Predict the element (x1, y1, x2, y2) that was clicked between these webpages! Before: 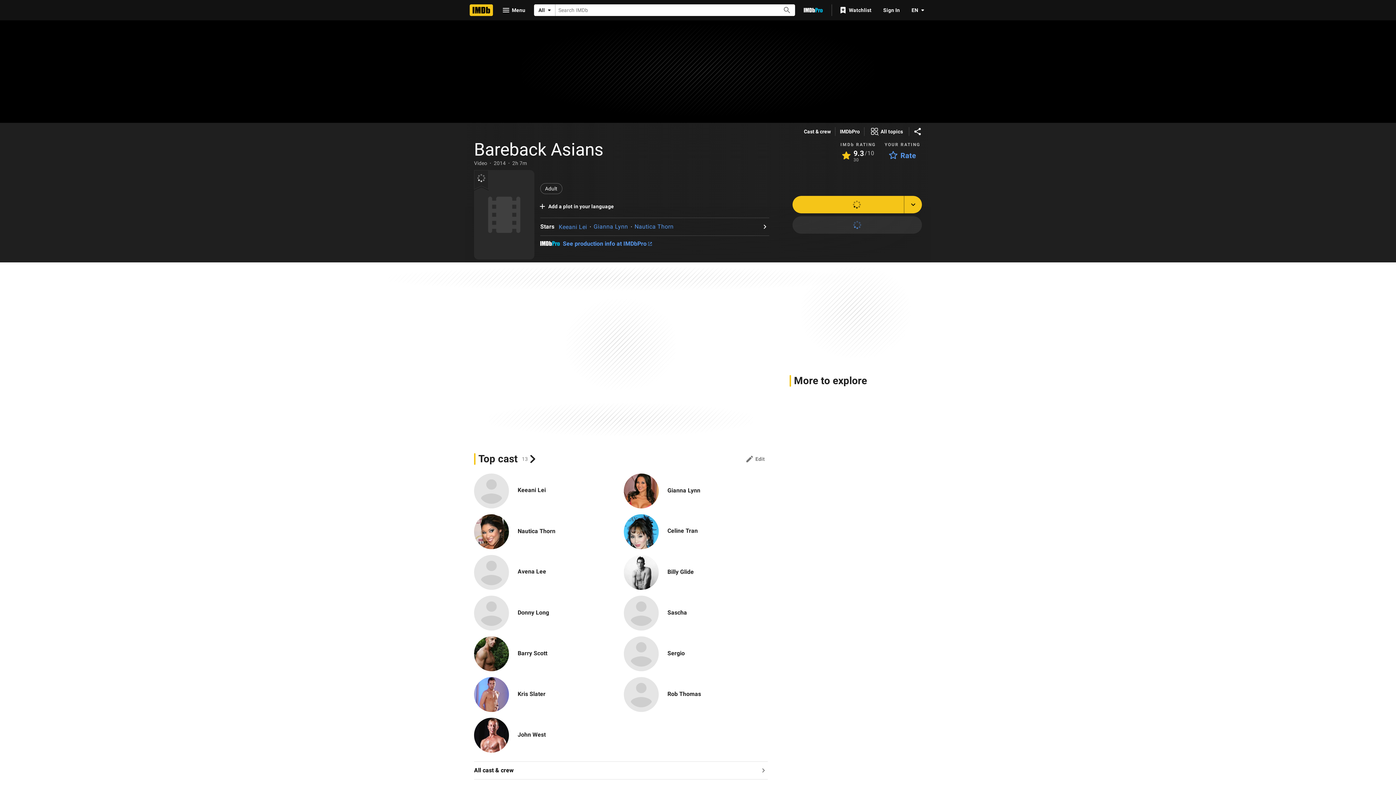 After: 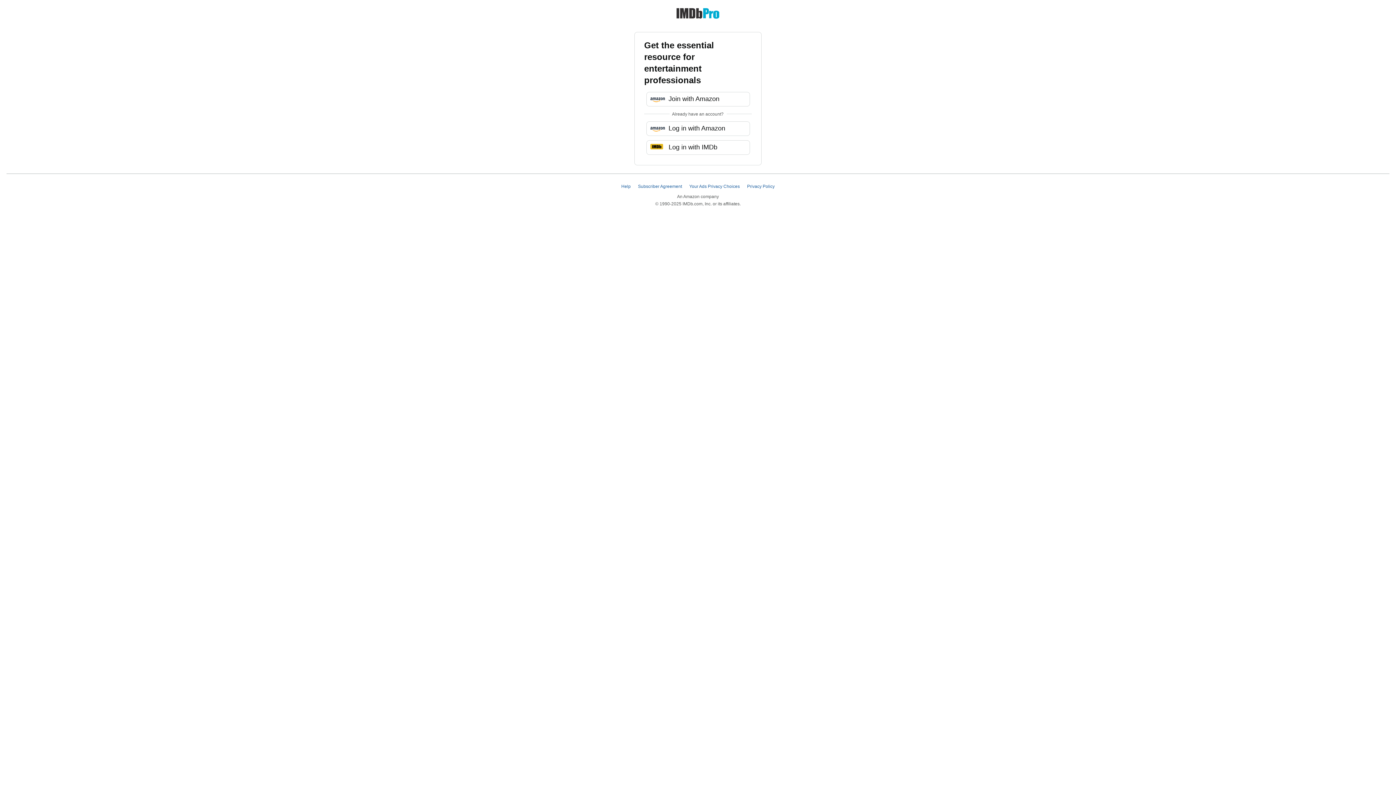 Action: label: Go To IMDb Pro bbox: (798, 3, 828, 16)